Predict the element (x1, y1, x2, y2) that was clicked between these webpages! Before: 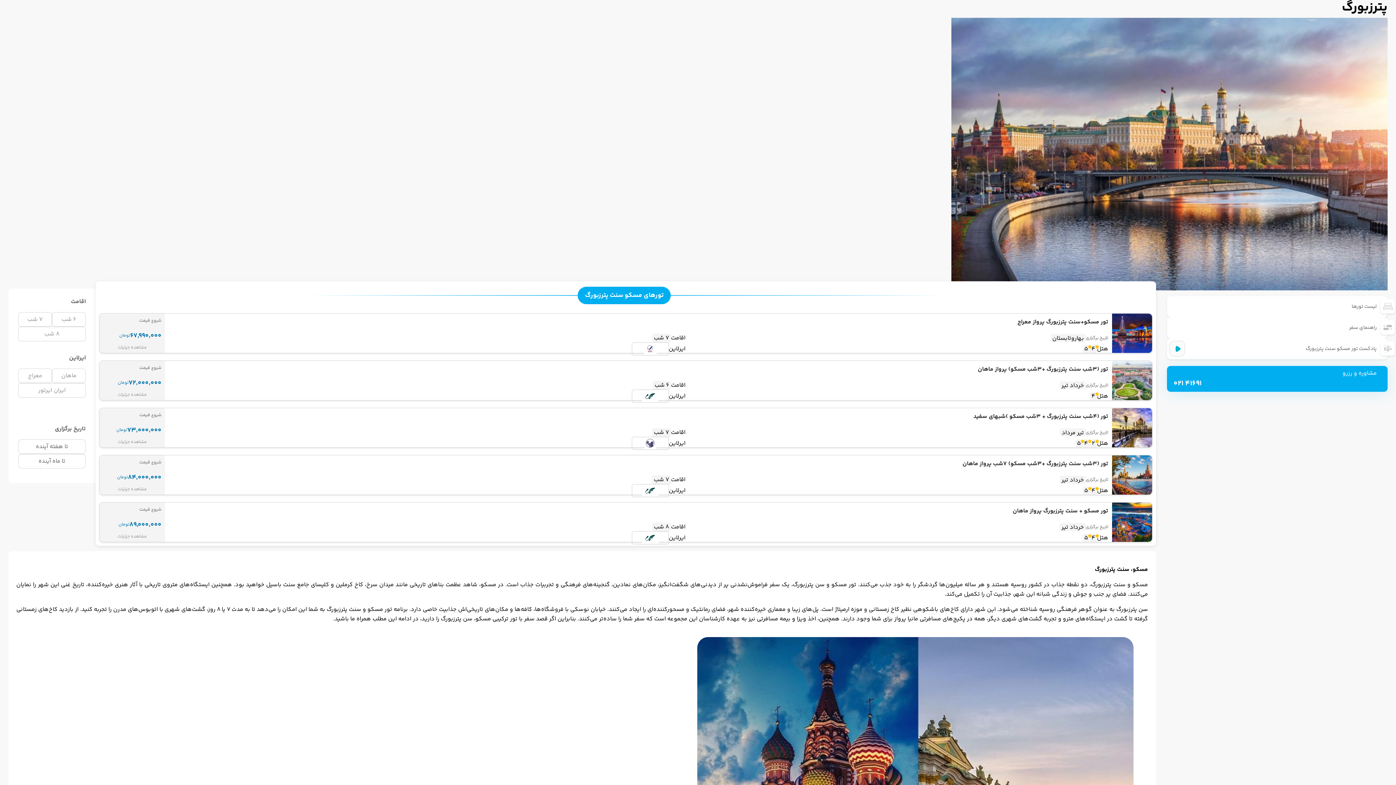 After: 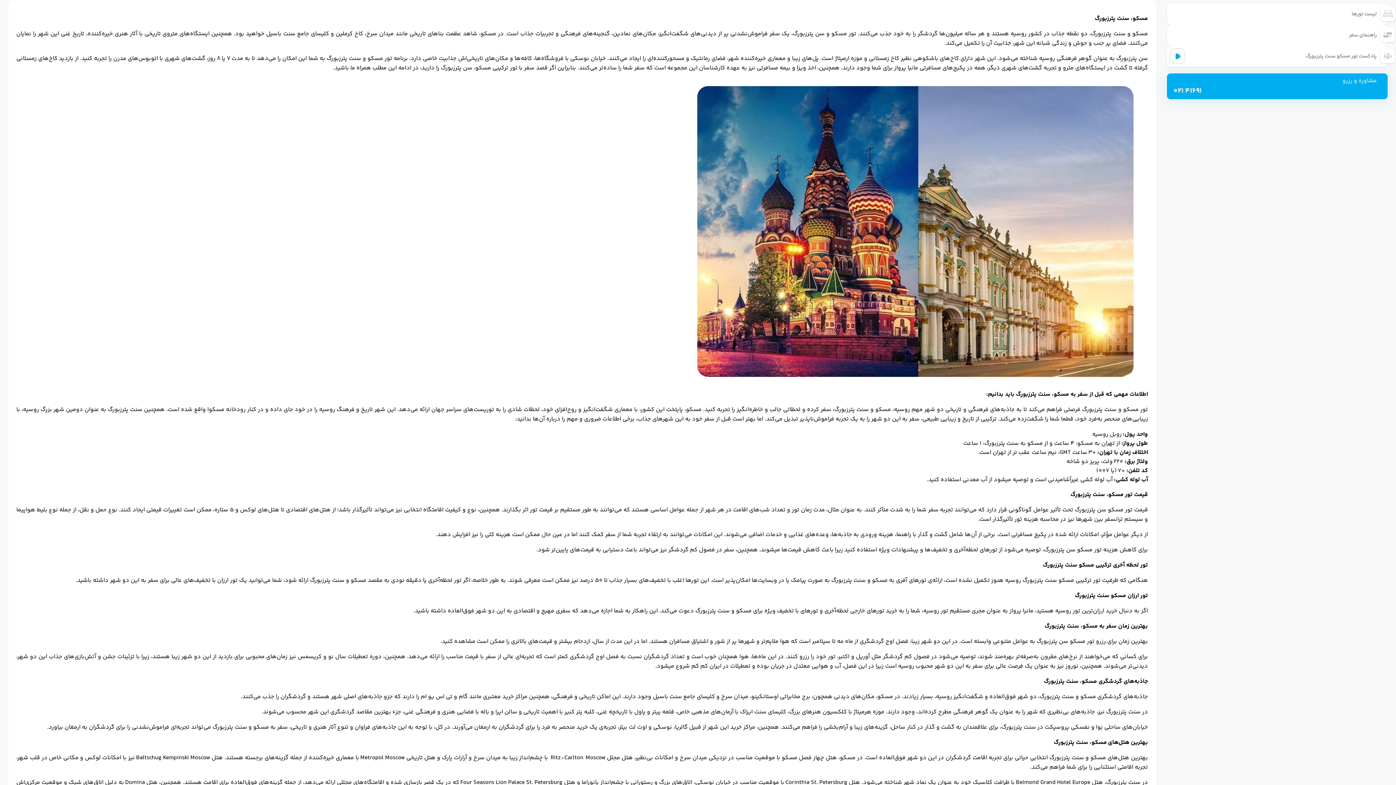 Action: label: راهنمای سفر bbox: (1167, 317, 1388, 338)